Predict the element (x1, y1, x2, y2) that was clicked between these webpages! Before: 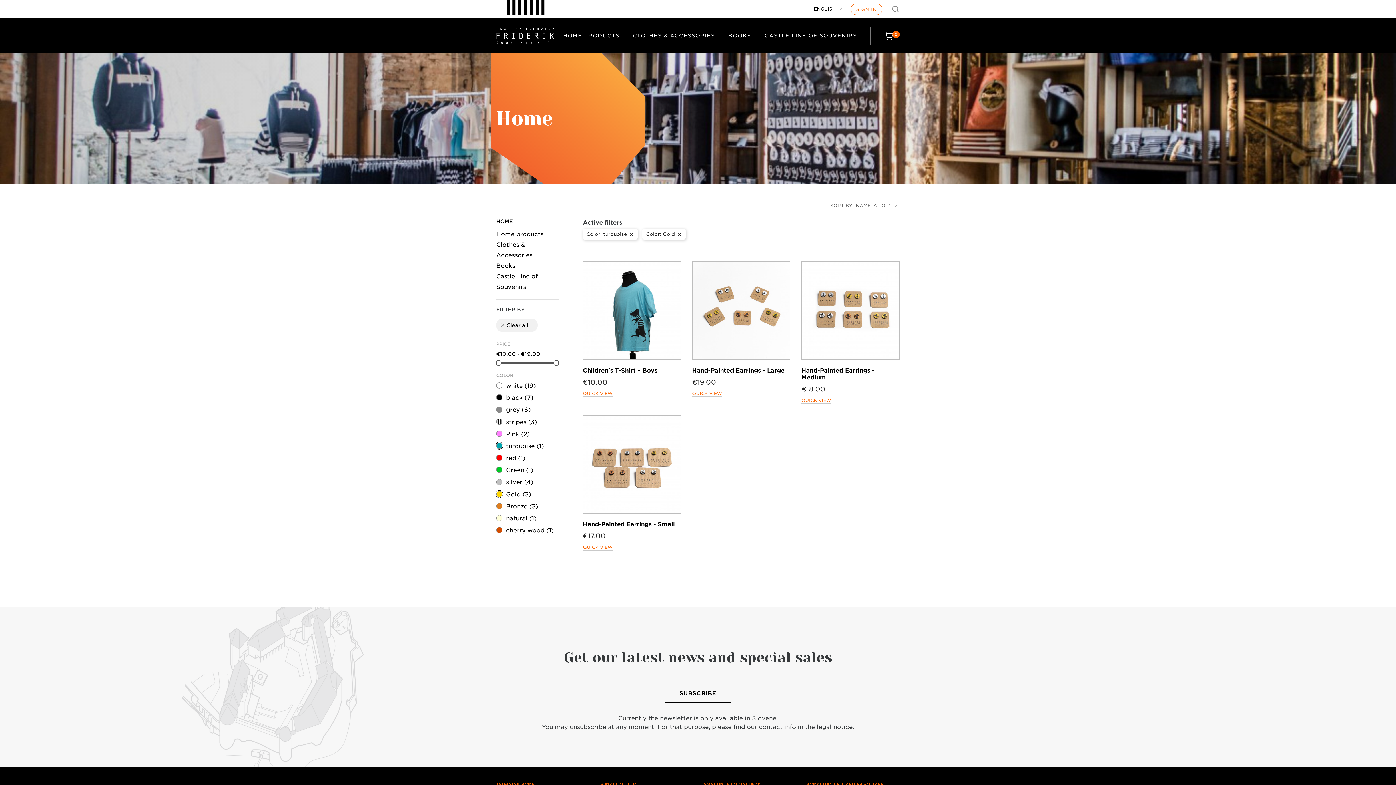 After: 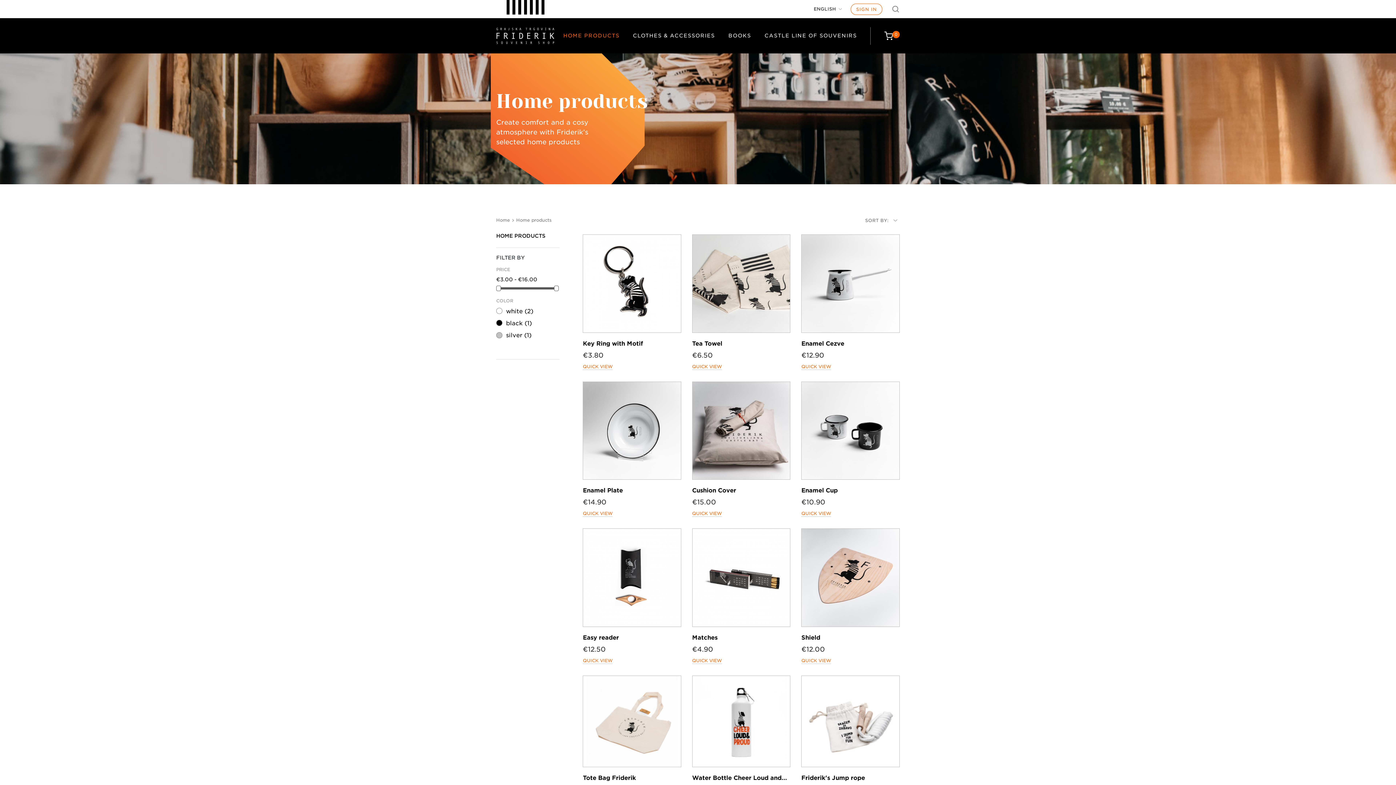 Action: label: Home products bbox: (496, 230, 543, 237)